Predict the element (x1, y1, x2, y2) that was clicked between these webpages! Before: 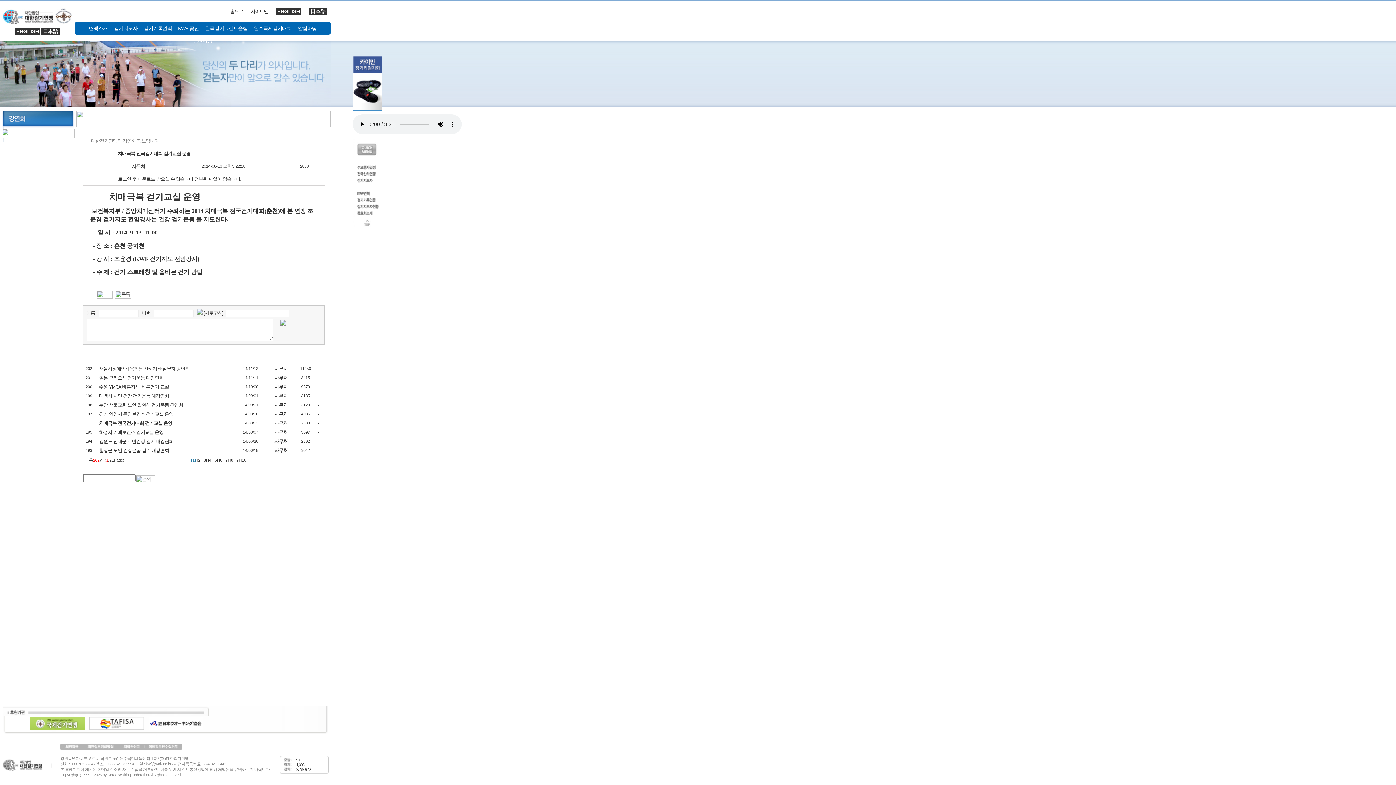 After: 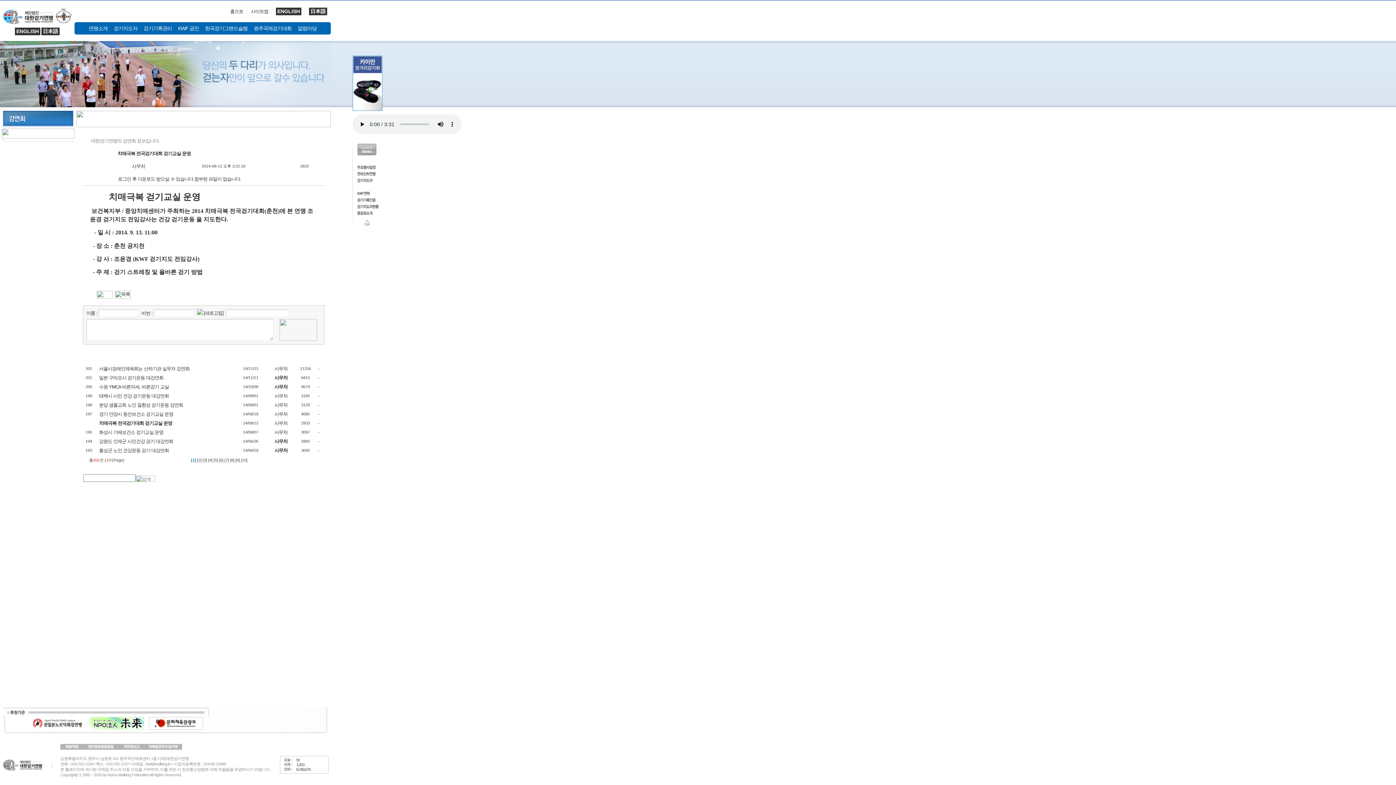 Action: bbox: (310, 718, 322, 729) label: Next